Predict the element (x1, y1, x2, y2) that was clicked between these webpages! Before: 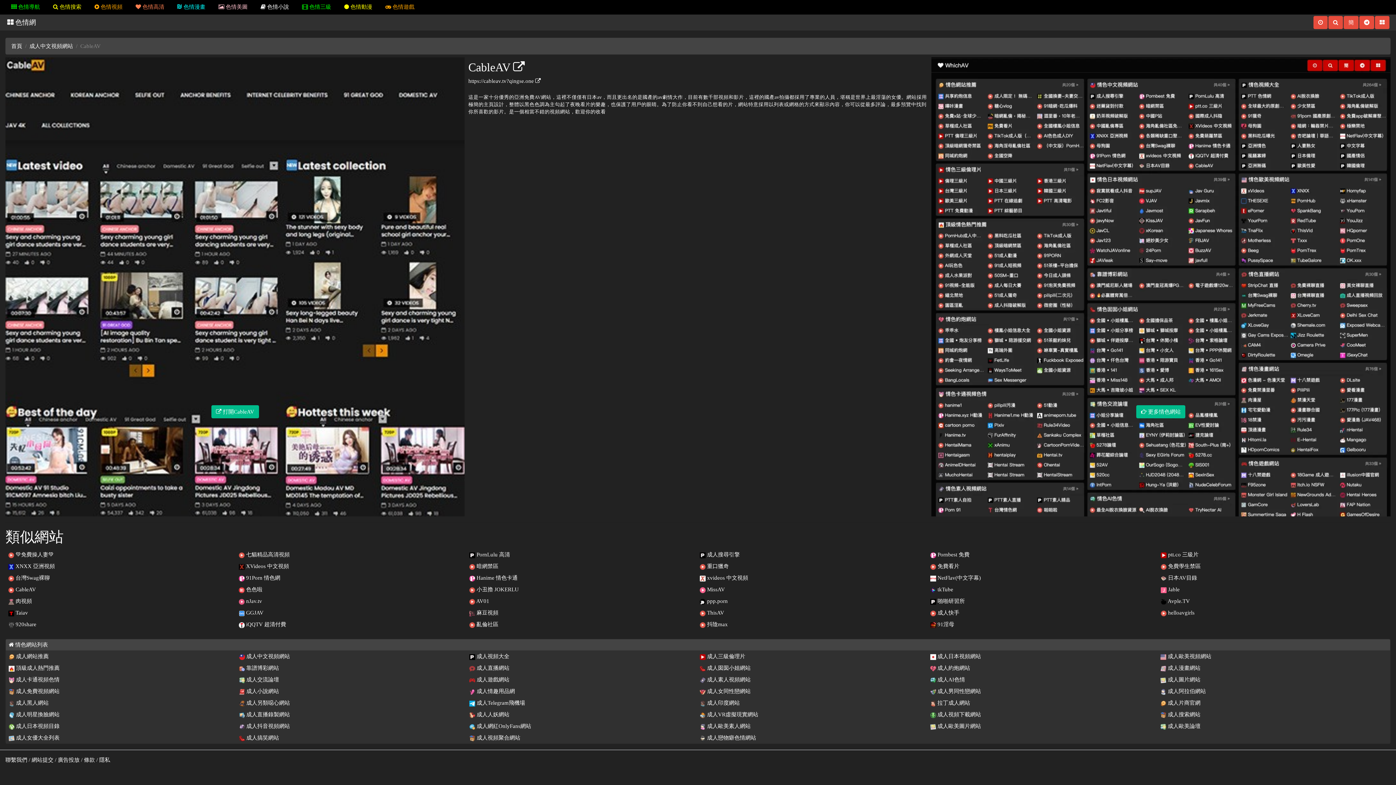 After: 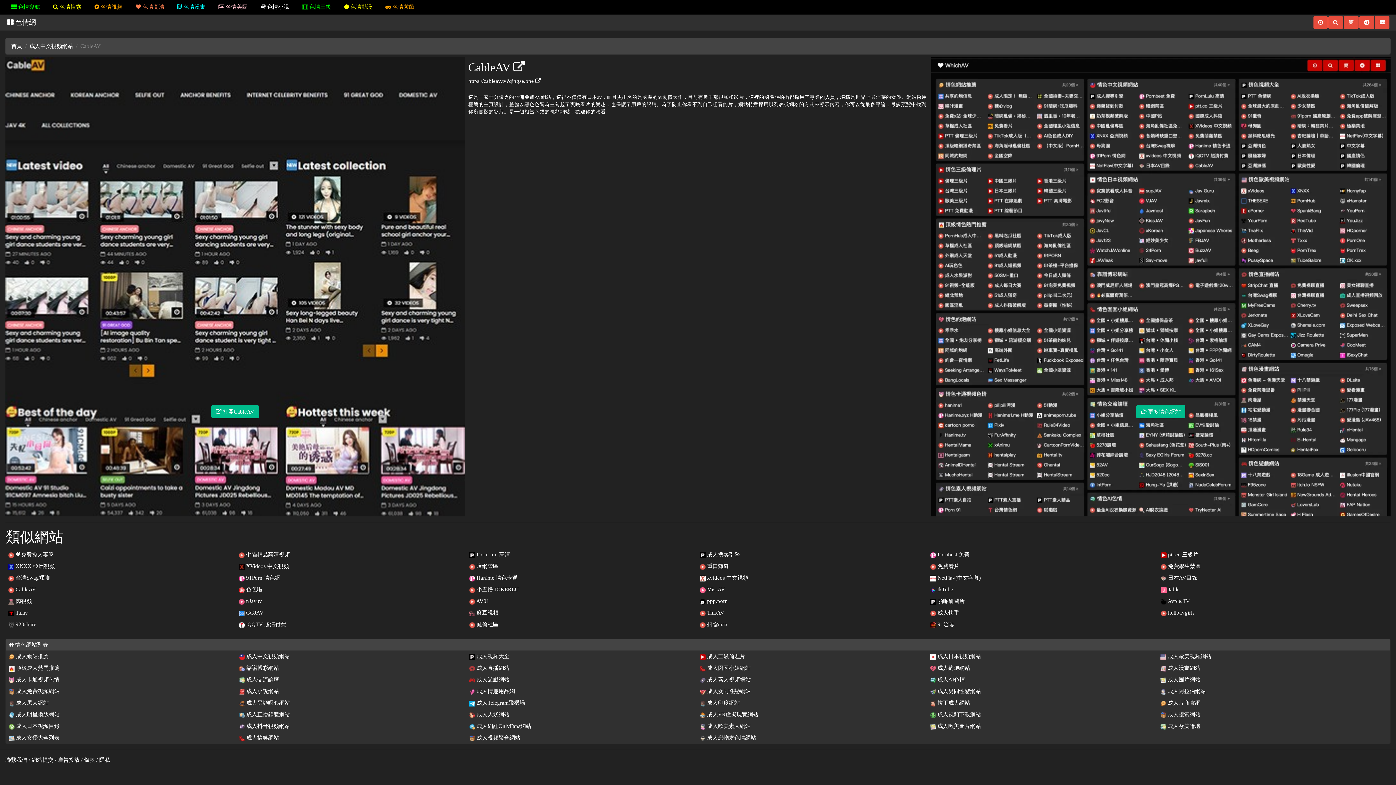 Action: bbox: (238, 575, 244, 581)